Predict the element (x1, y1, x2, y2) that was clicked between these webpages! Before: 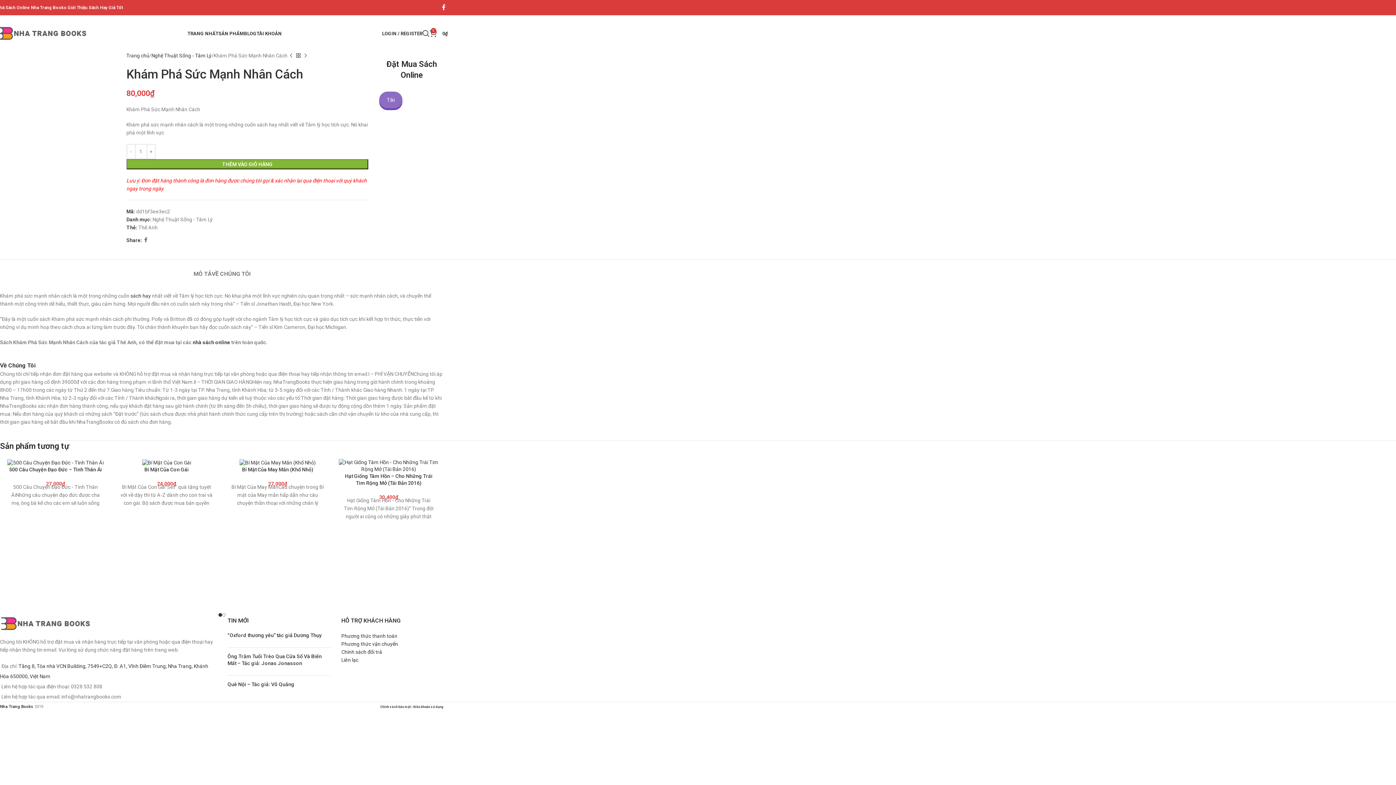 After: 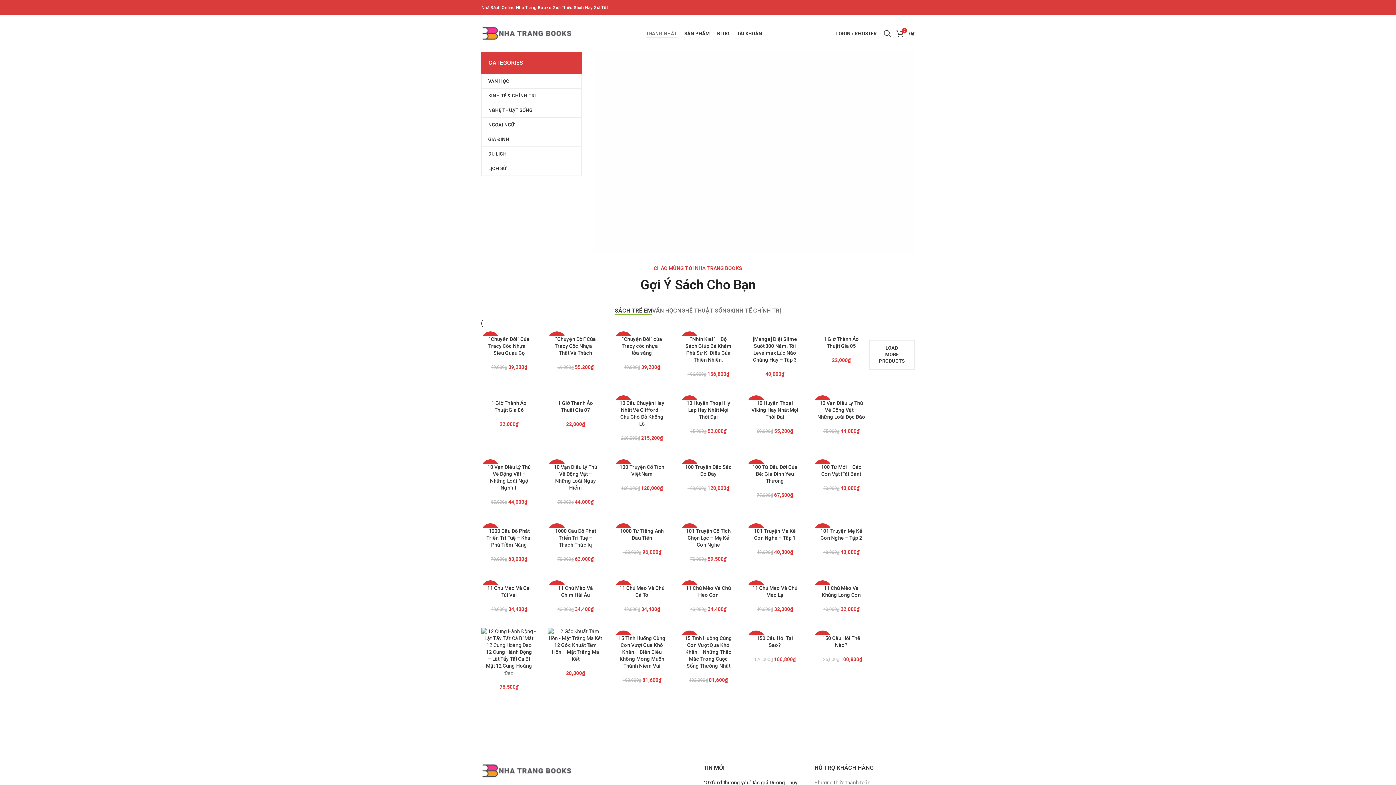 Action: bbox: (-3, 30, 87, 35) label: Site logo